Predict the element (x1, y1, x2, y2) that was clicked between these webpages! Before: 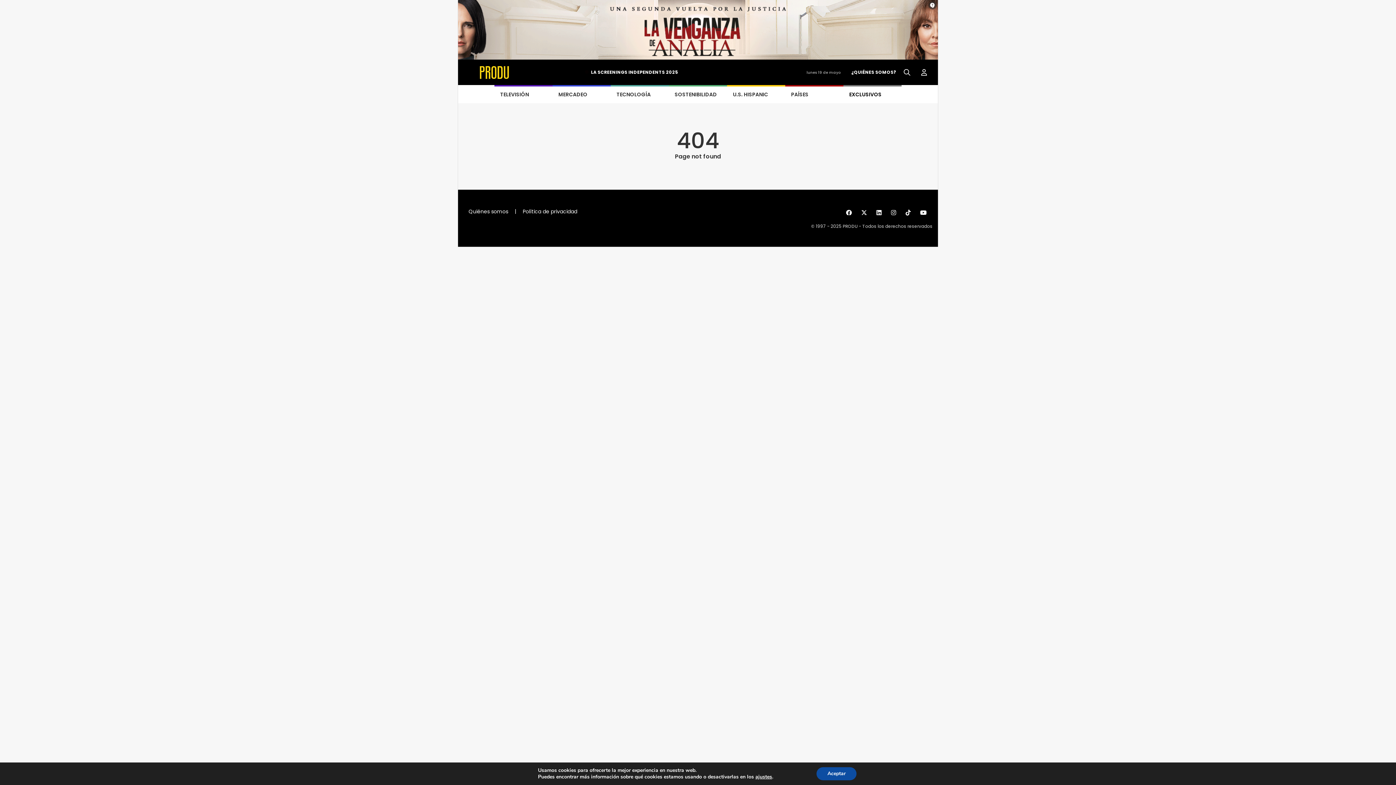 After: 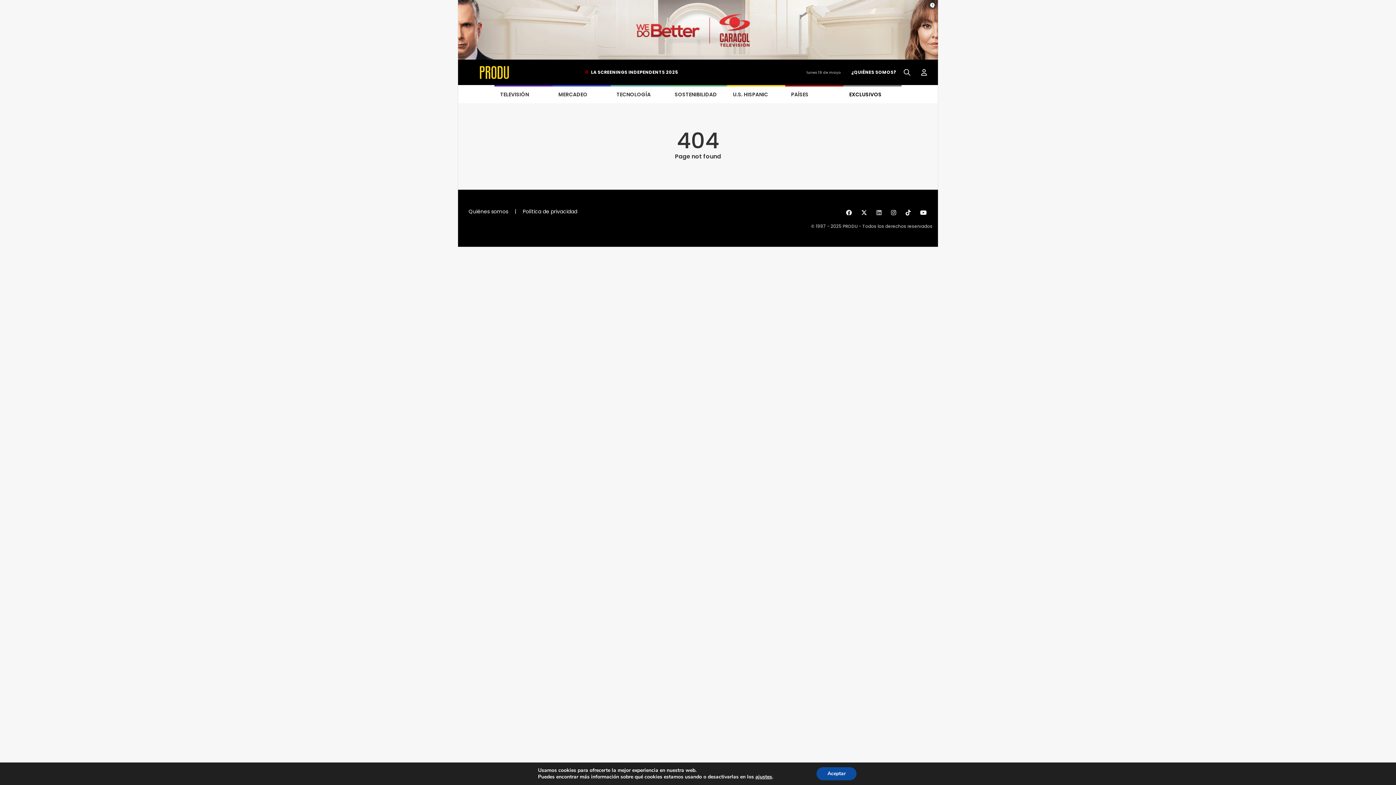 Action: bbox: (876, 209, 885, 216)